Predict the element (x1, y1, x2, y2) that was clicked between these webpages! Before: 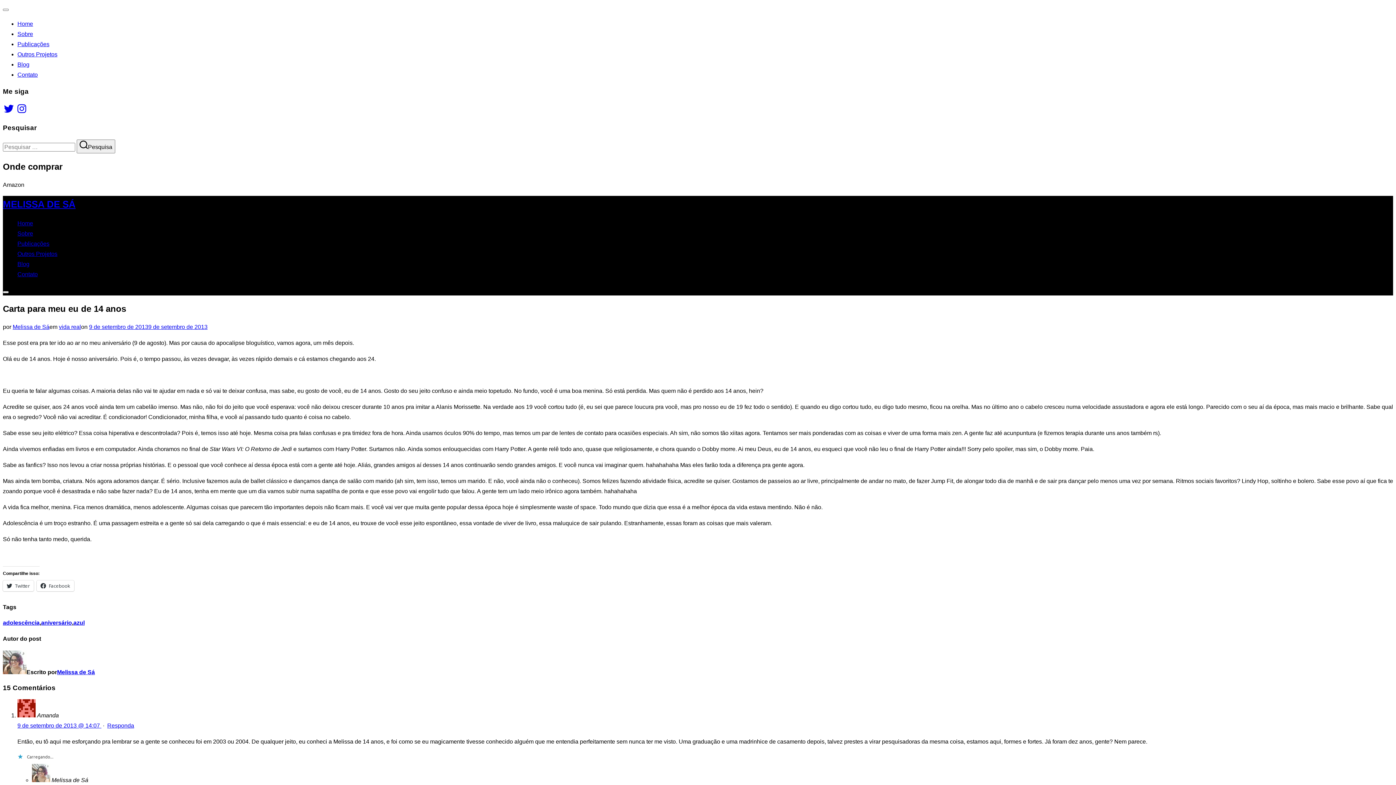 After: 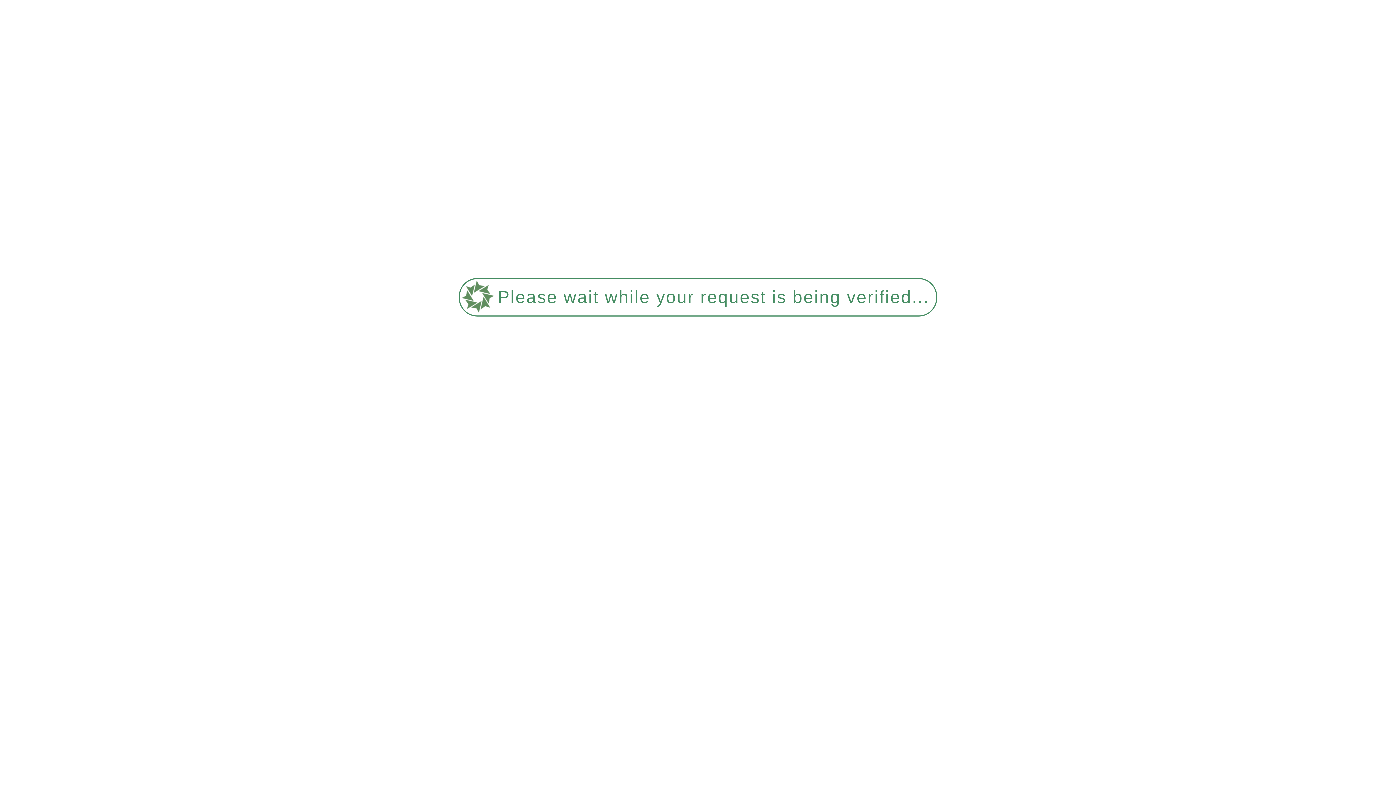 Action: bbox: (41, 620, 72, 626) label: aniversário